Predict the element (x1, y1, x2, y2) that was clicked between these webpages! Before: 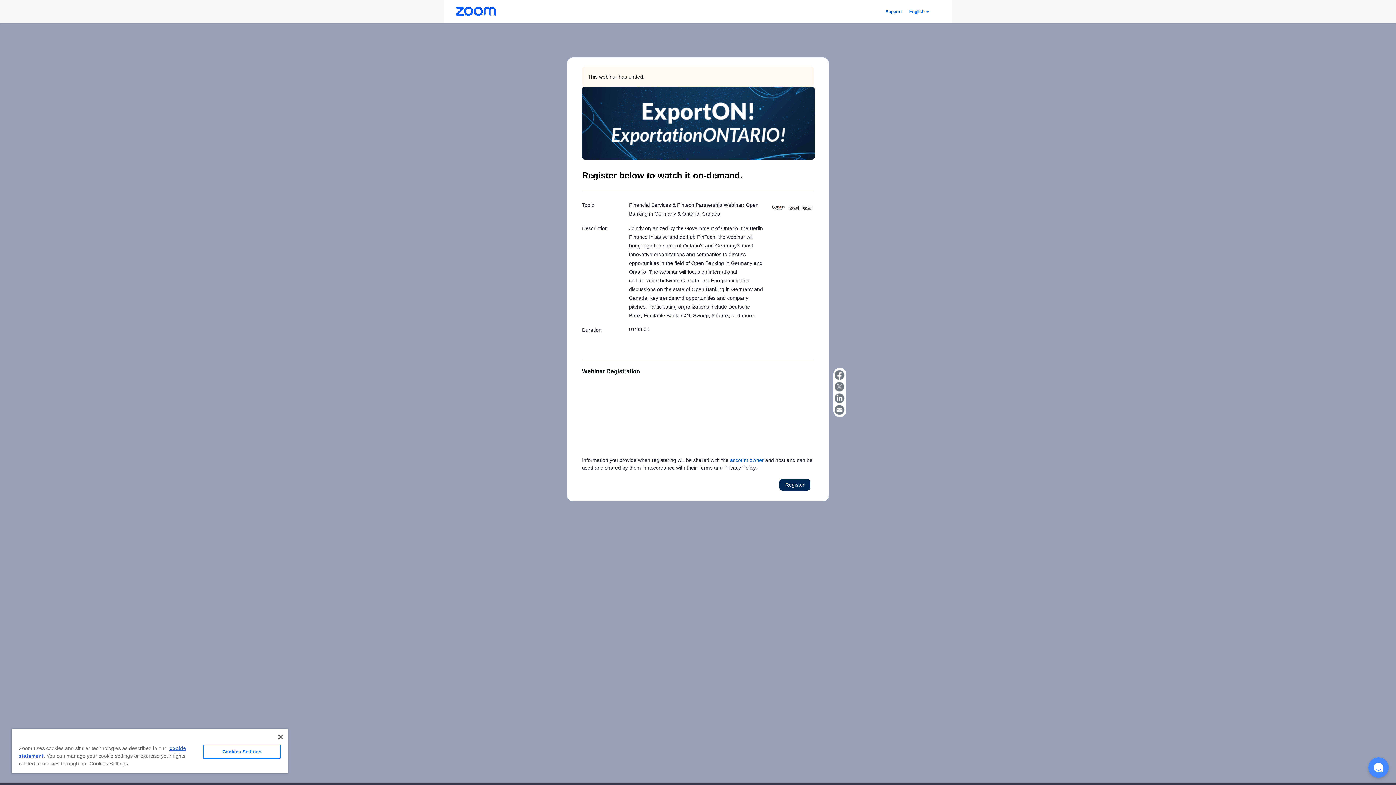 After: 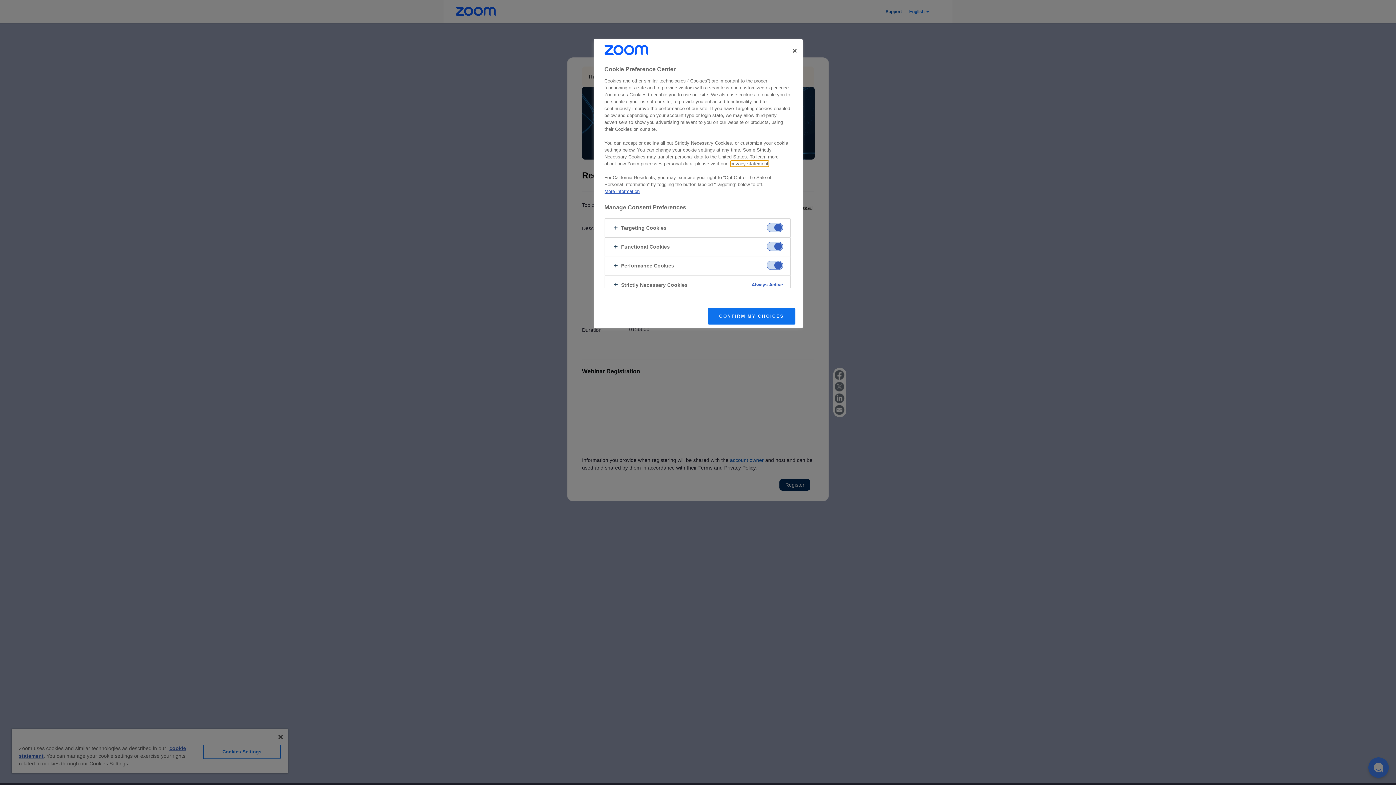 Action: label: Cookies Settings bbox: (203, 745, 280, 759)